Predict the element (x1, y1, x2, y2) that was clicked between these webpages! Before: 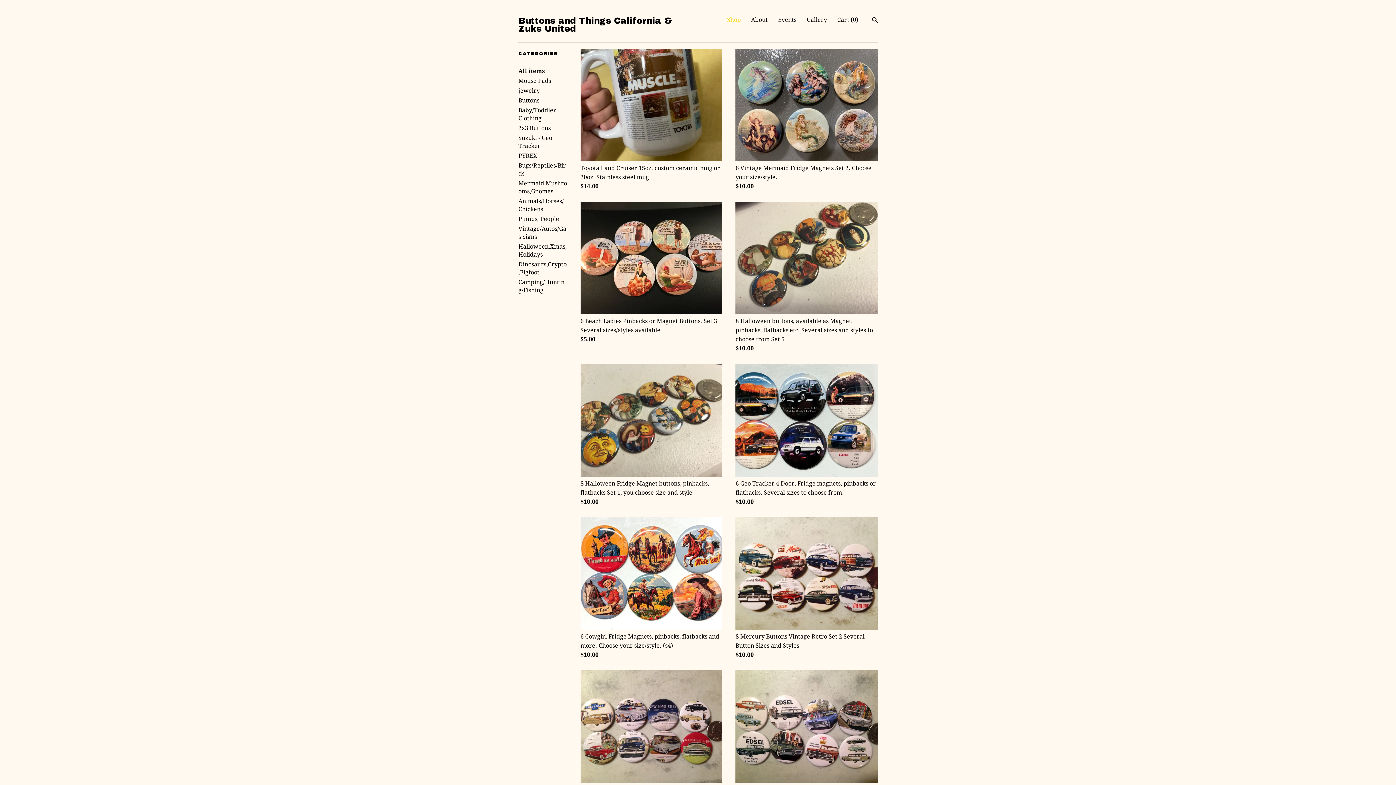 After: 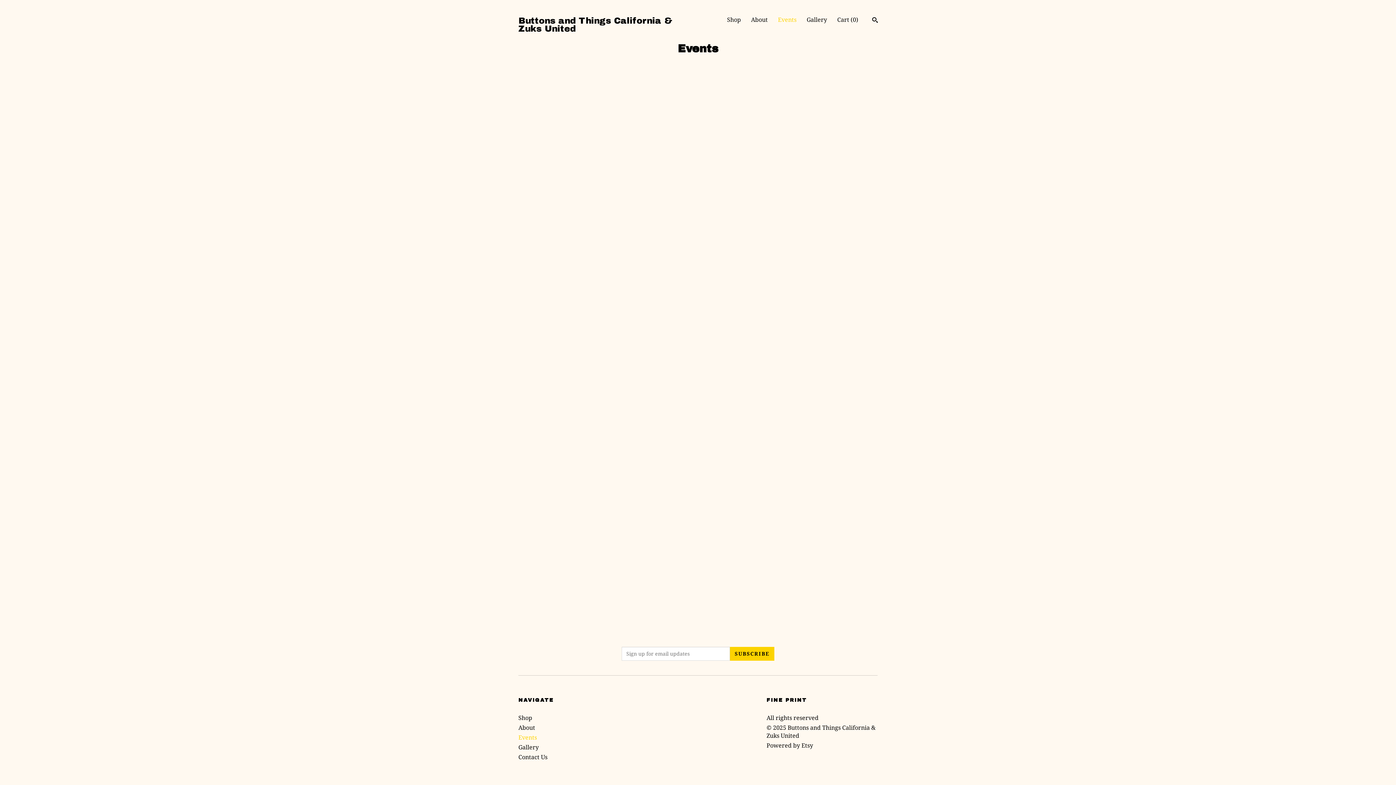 Action: label: Events bbox: (778, 16, 796, 23)